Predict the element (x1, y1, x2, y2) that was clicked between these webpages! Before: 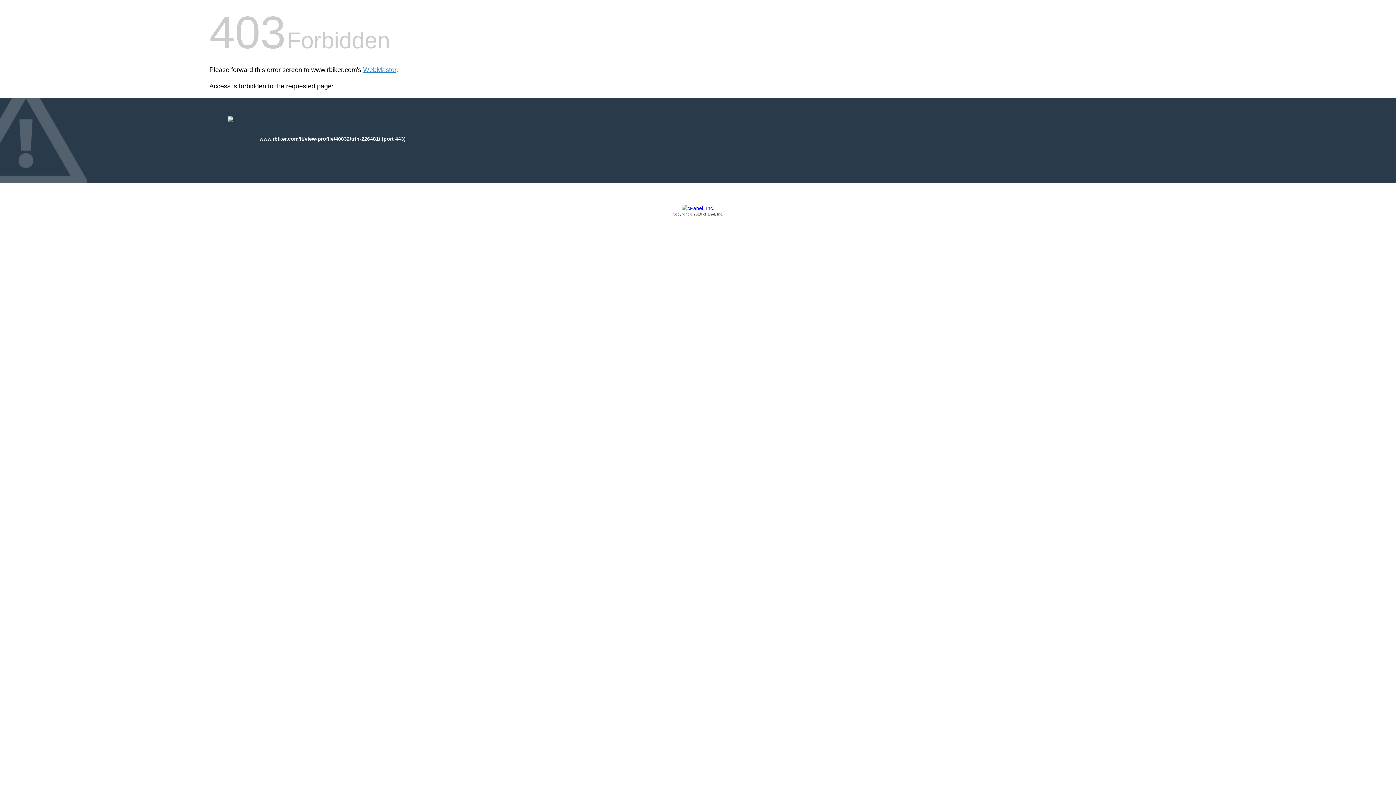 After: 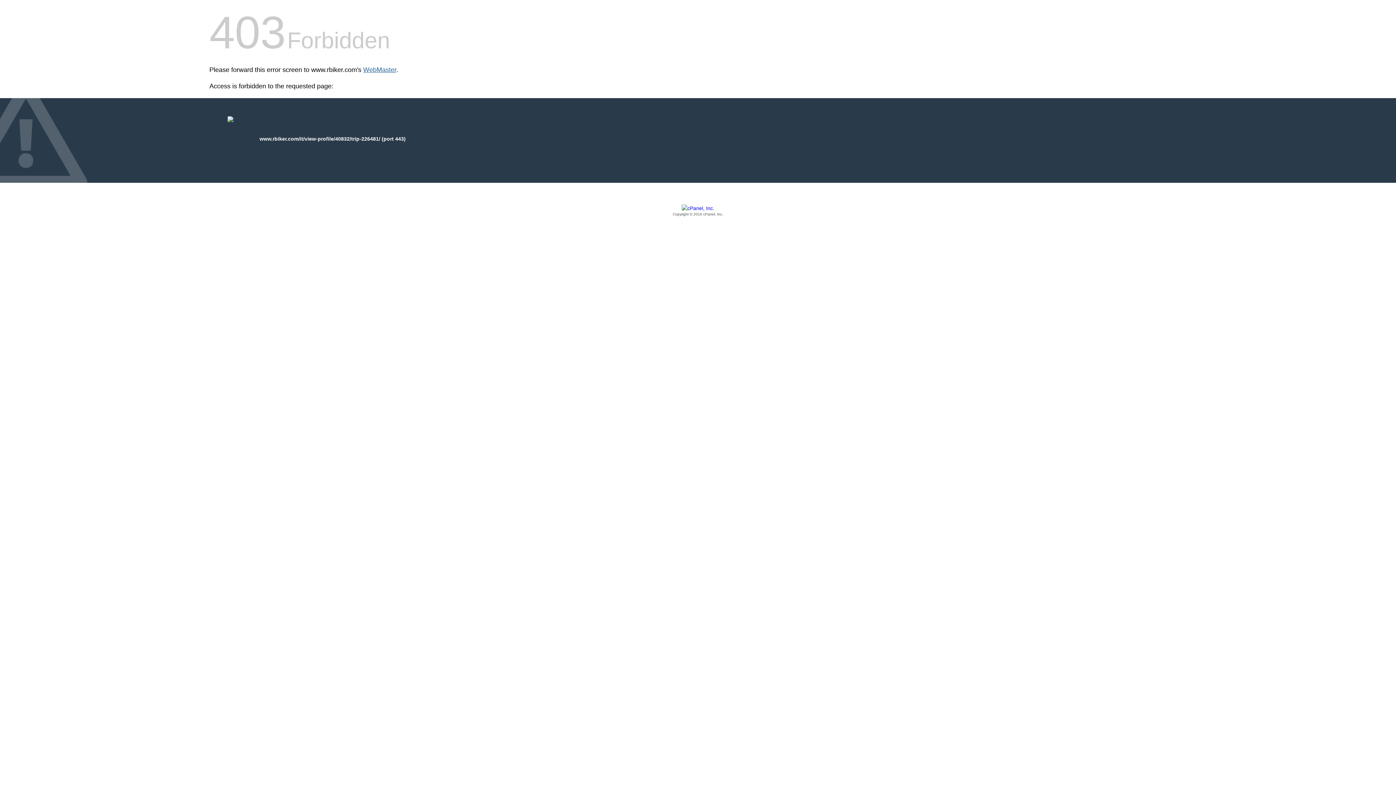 Action: bbox: (363, 66, 396, 73) label: WebMaster